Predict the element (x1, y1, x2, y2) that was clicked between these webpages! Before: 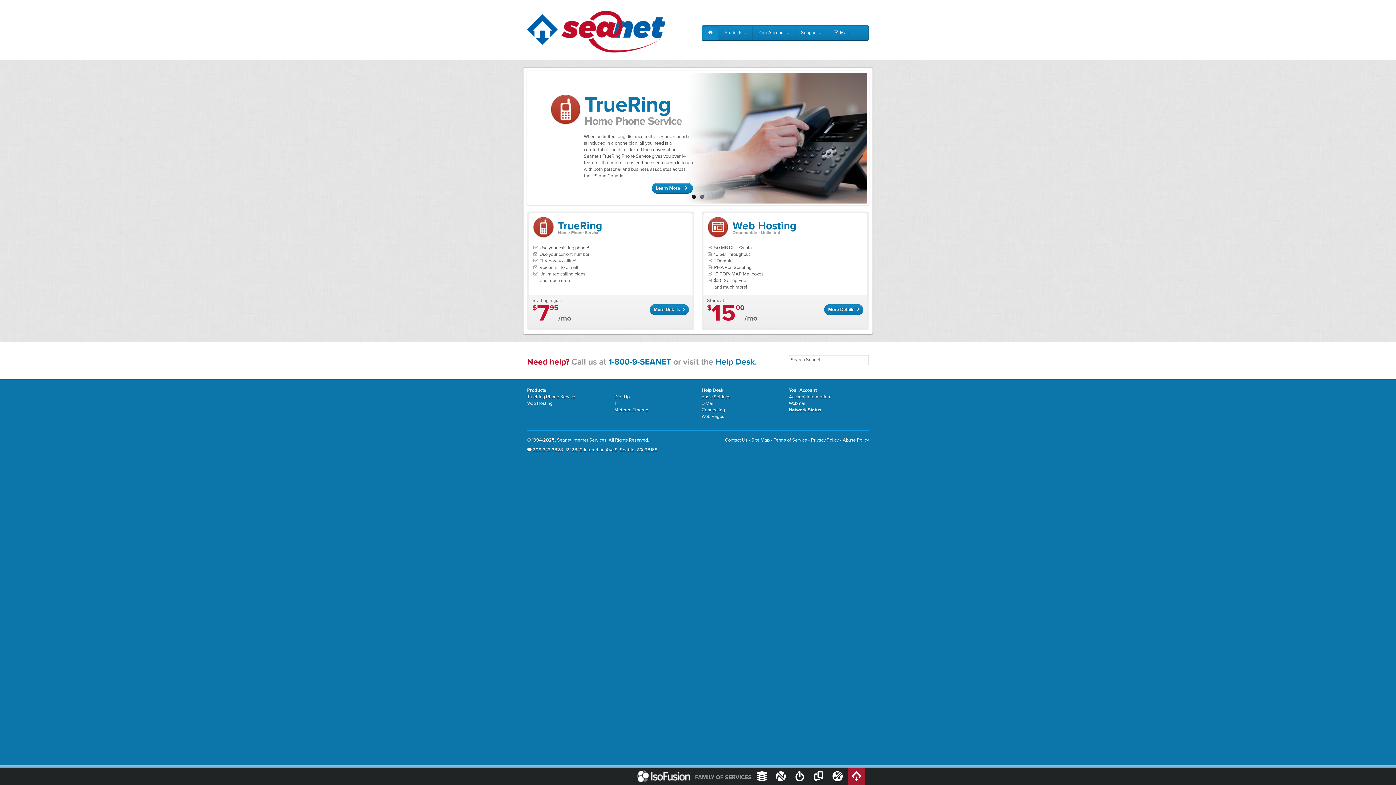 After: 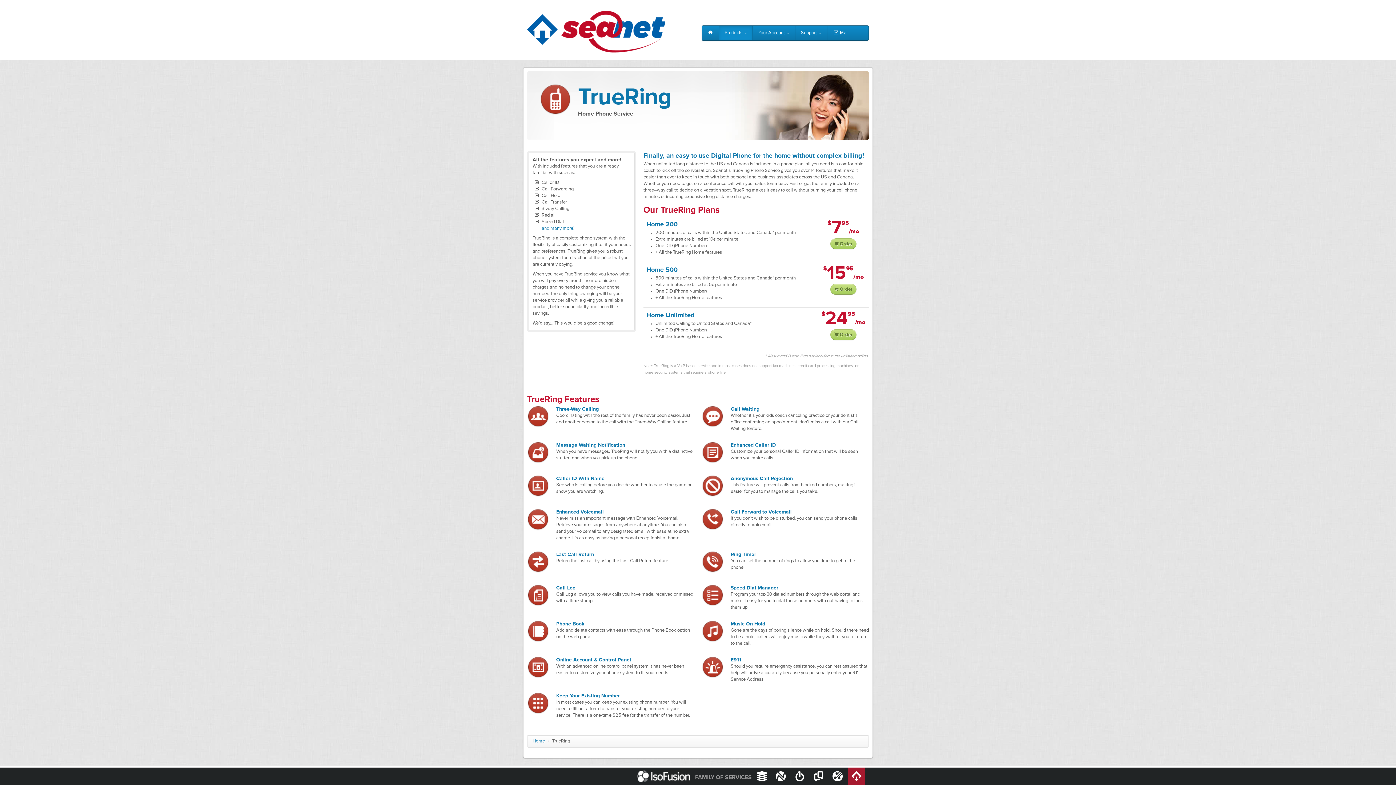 Action: label: Learn More  bbox: (651, 183, 693, 193)